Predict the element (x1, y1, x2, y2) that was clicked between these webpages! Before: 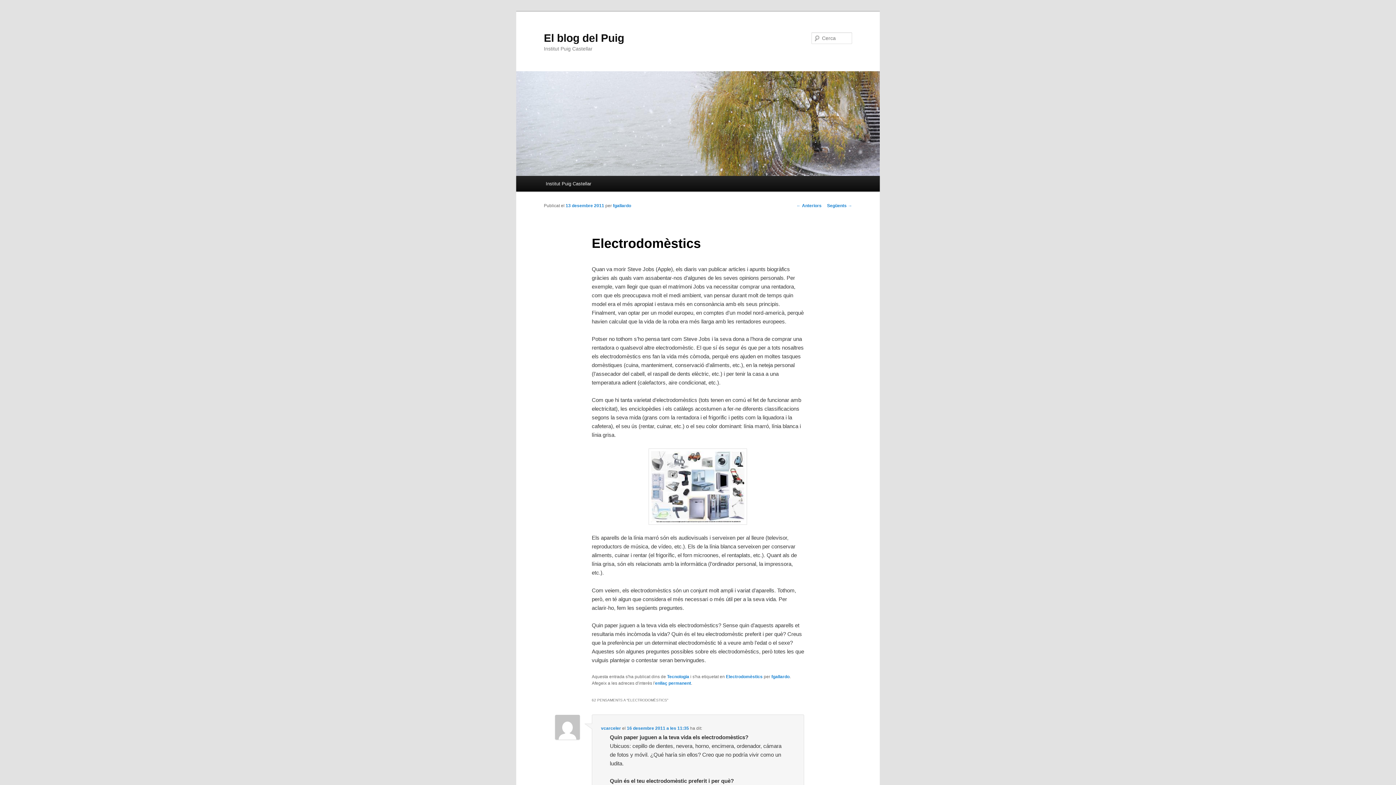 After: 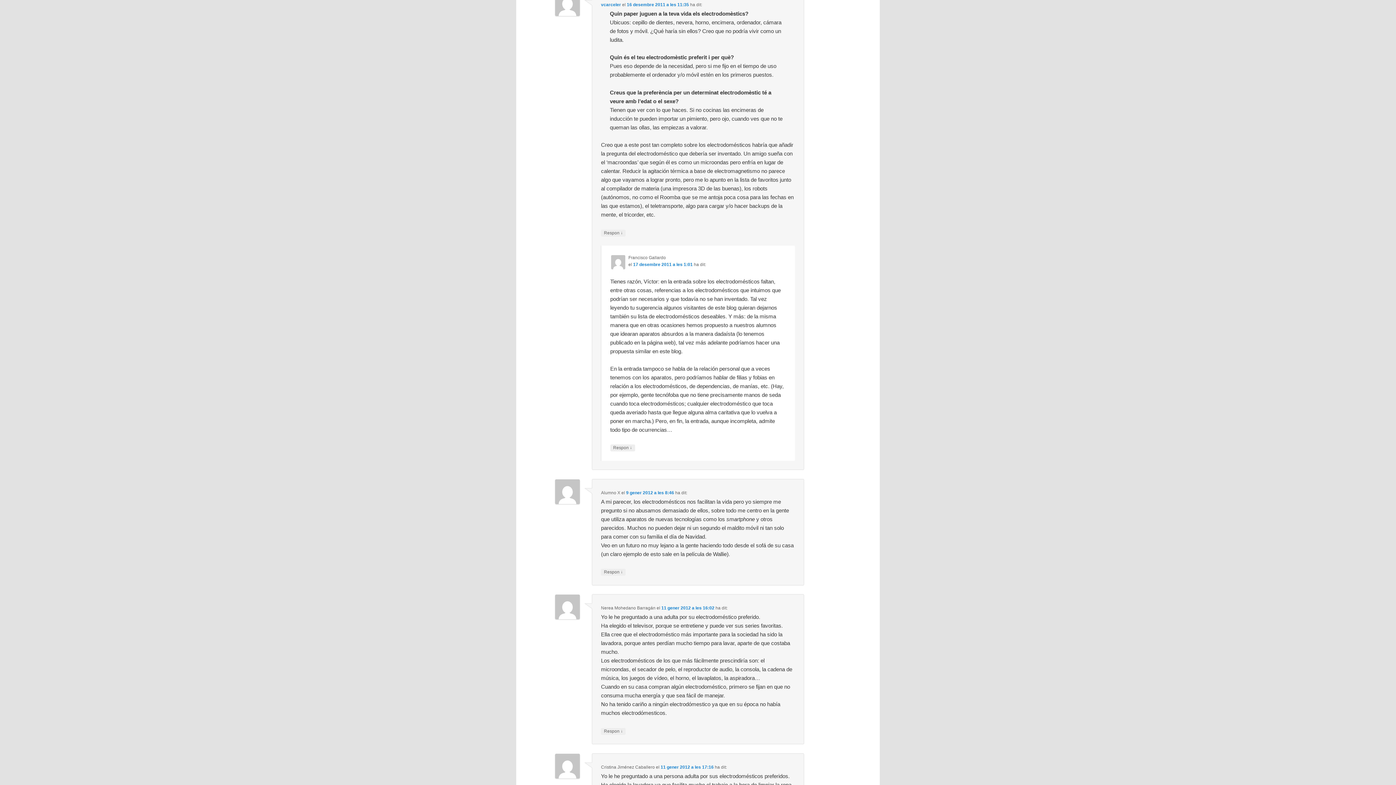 Action: bbox: (626, 726, 689, 731) label: 16 desembre 2011 a les 11:35